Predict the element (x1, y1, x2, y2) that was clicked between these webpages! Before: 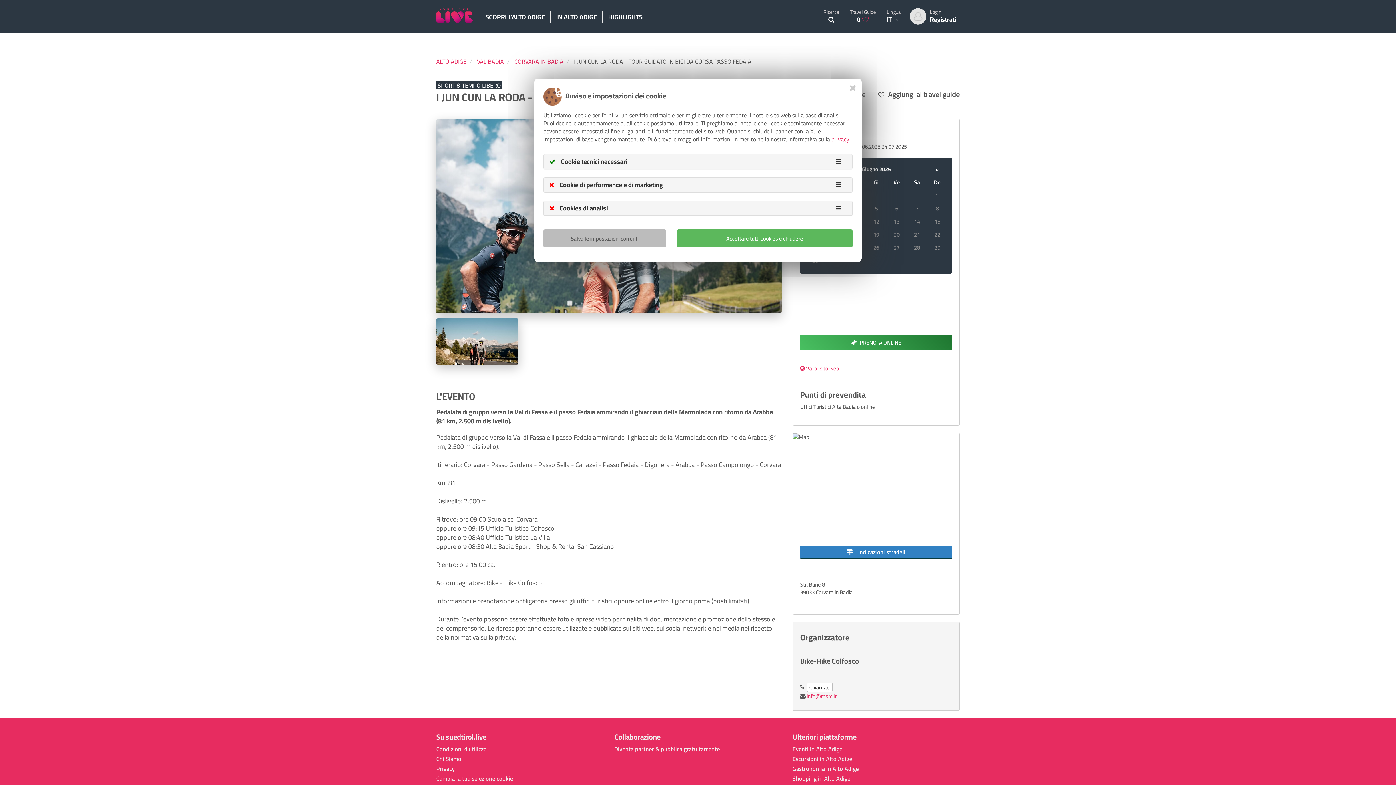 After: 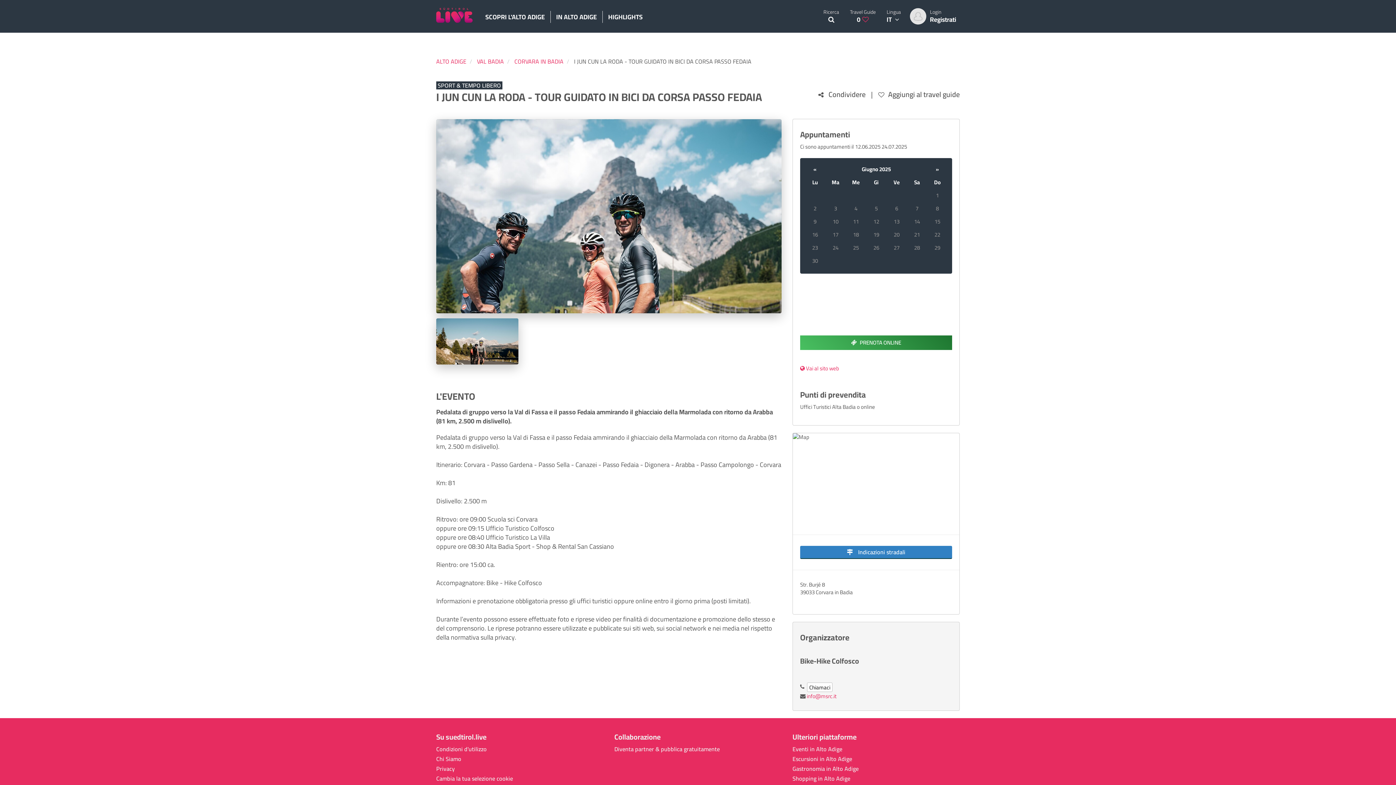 Action: label: Close bbox: (849, 83, 856, 92)